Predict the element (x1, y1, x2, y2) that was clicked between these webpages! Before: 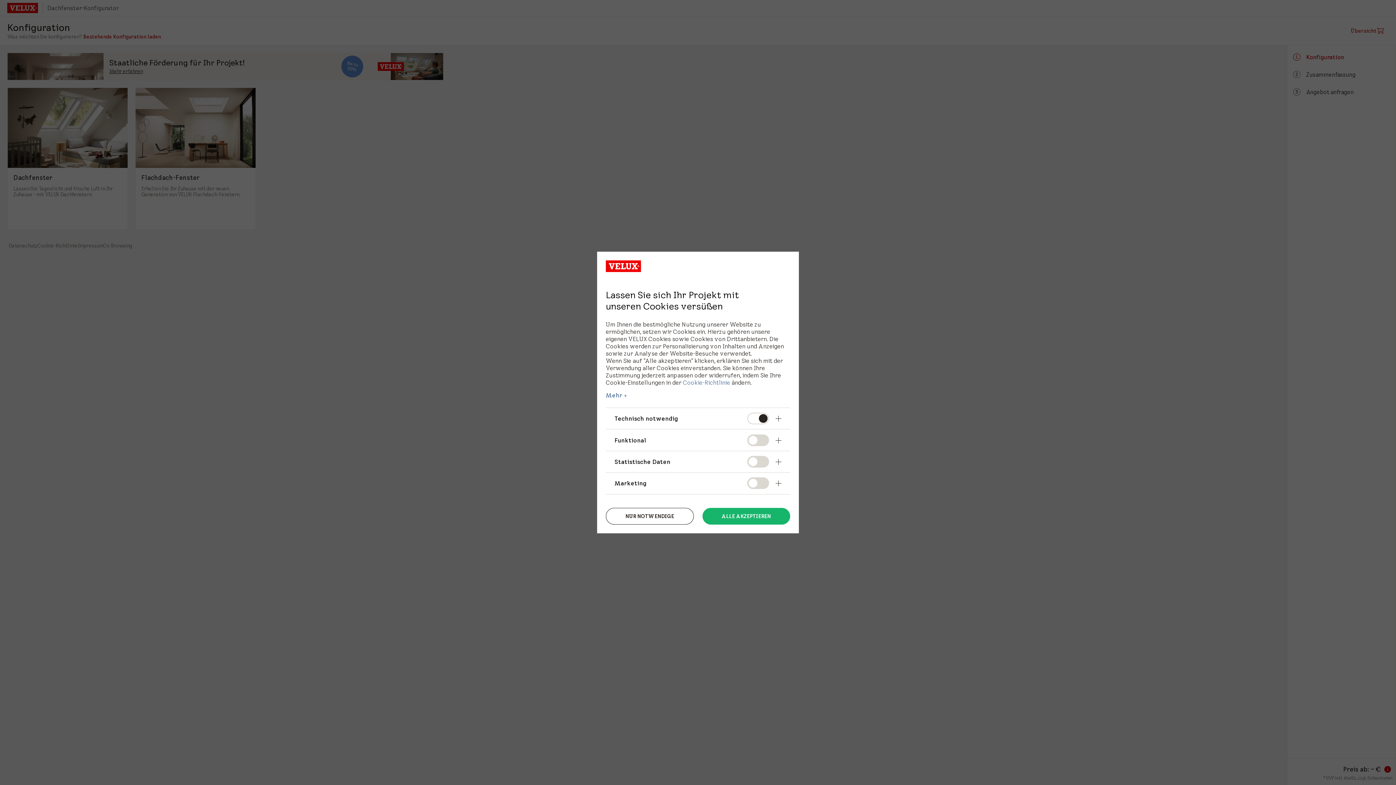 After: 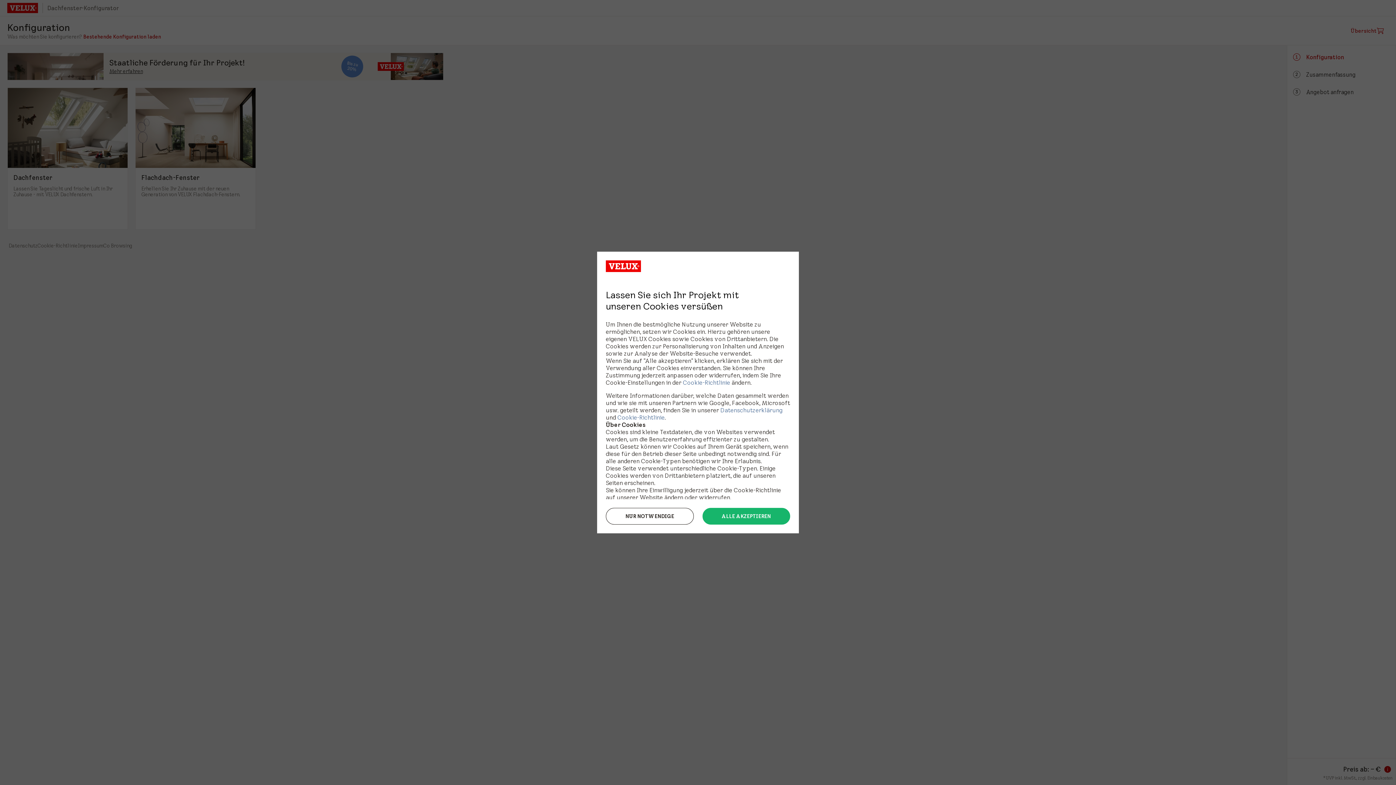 Action: bbox: (606, 392, 627, 398) label: Mehr